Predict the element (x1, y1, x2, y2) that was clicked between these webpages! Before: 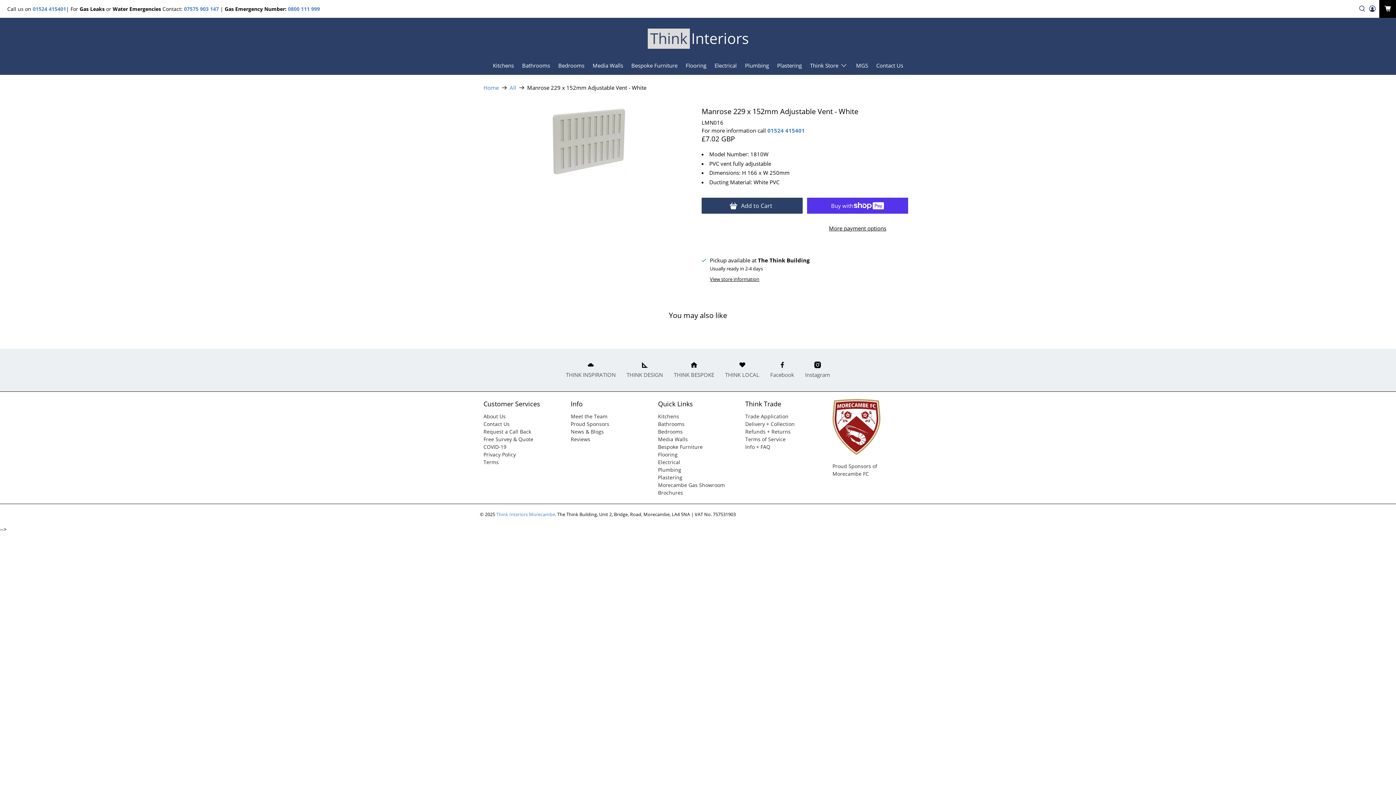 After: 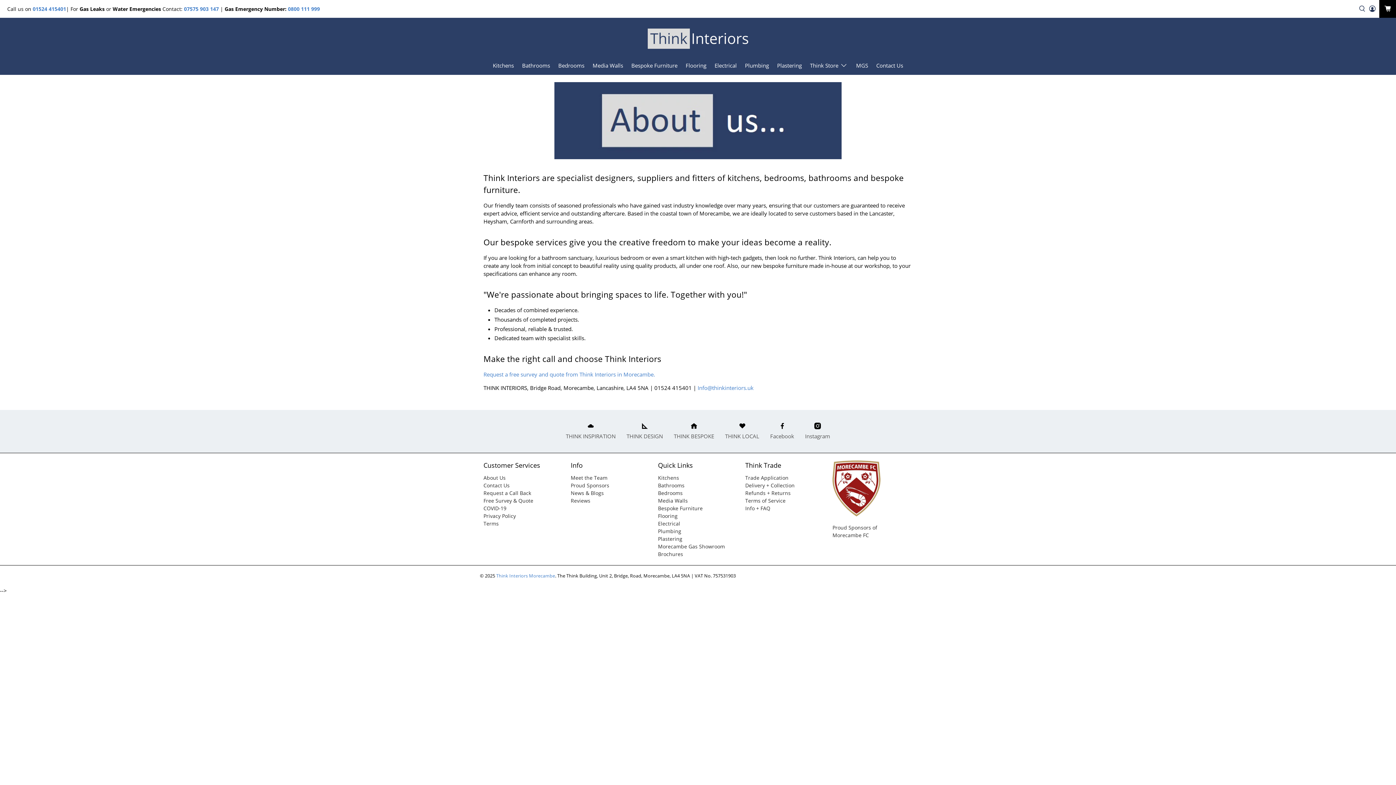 Action: bbox: (483, 413, 505, 420) label: About Us